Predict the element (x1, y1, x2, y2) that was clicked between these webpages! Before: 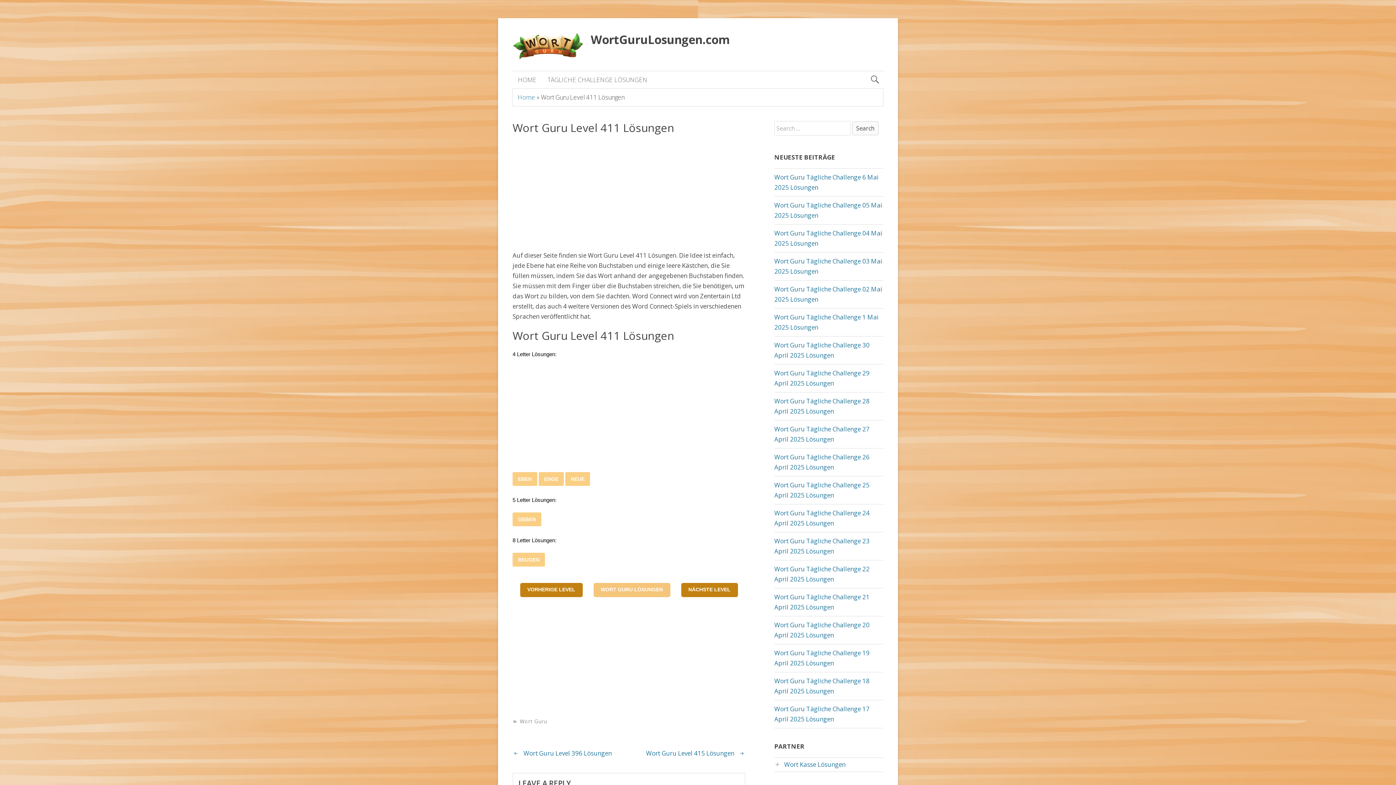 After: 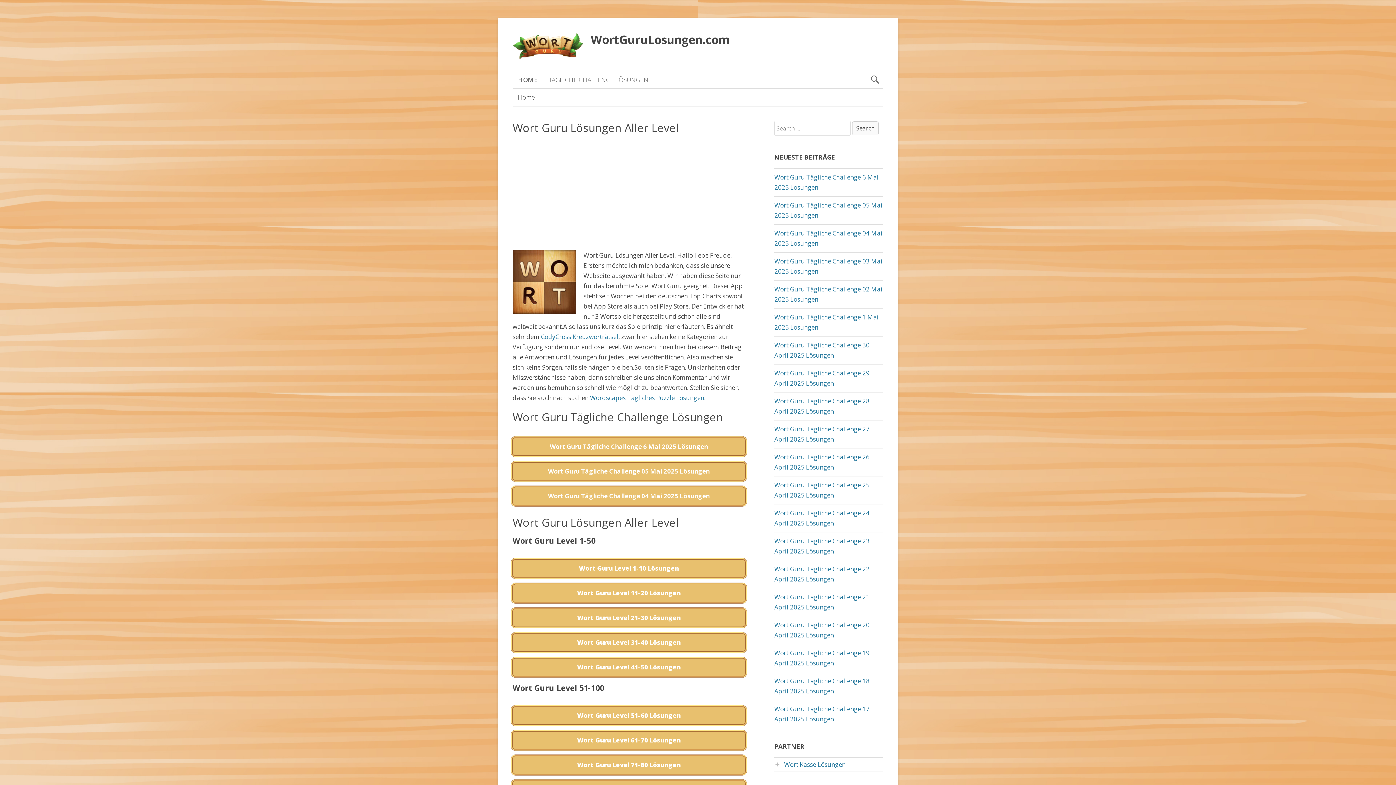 Action: label: Home bbox: (517, 93, 535, 101)